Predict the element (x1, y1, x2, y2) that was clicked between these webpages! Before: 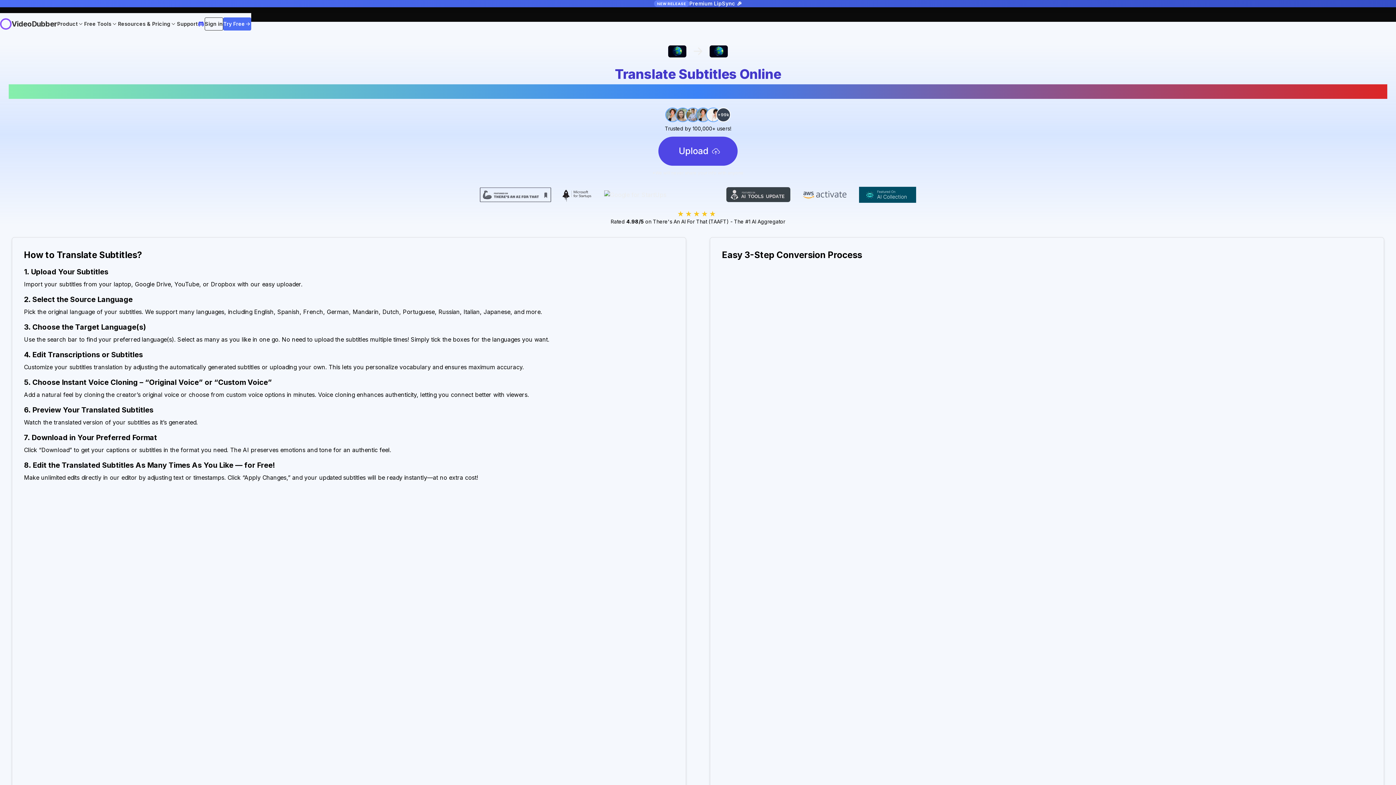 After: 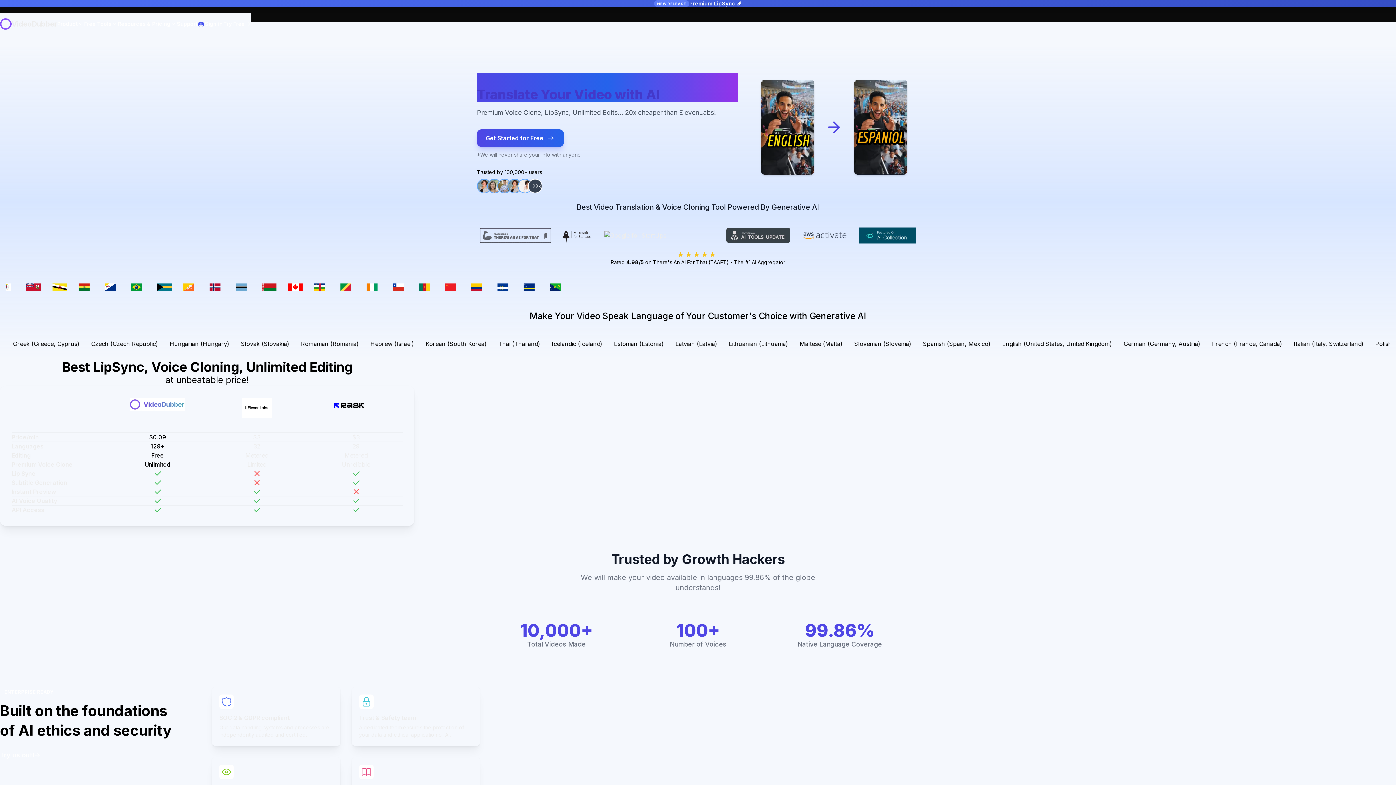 Action: bbox: (0, 18, 56, 30) label: VideoDubber